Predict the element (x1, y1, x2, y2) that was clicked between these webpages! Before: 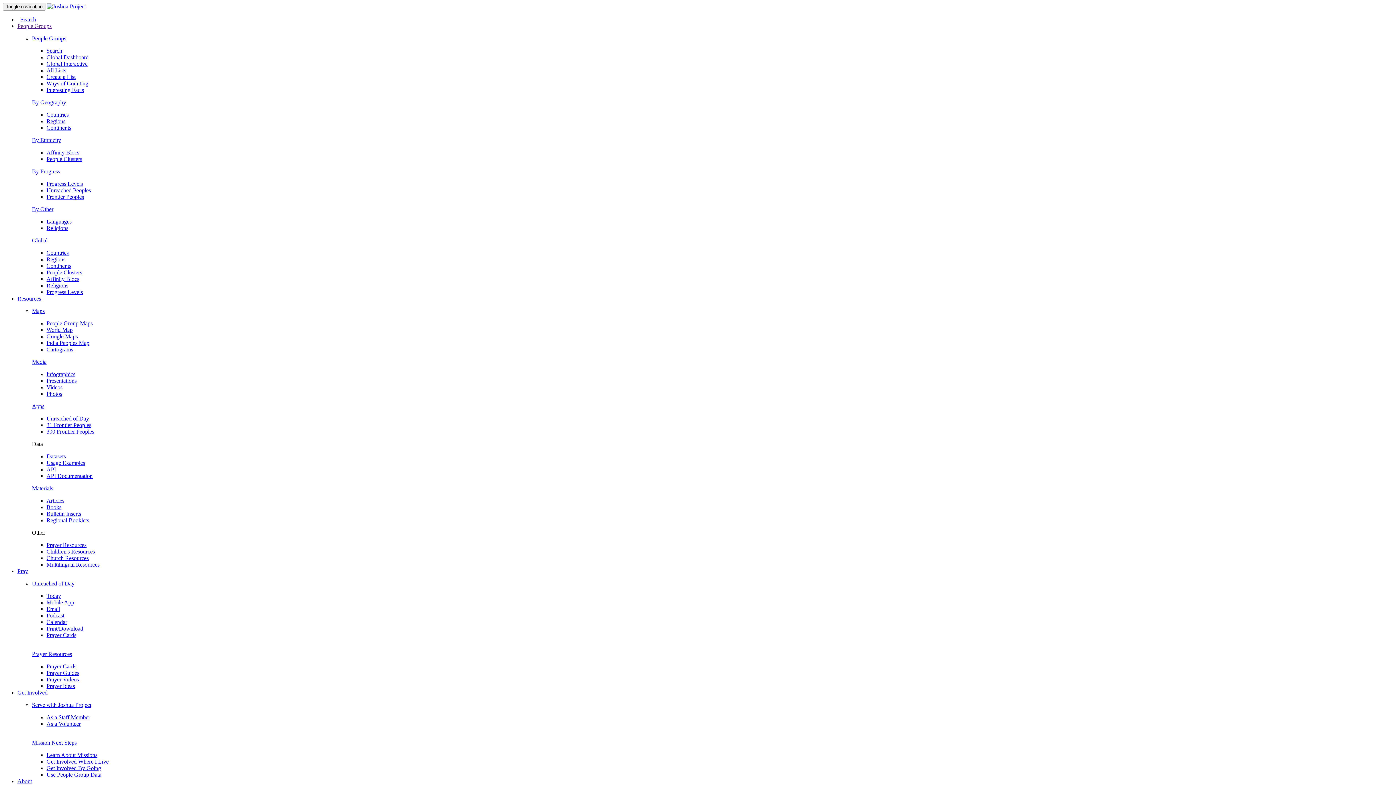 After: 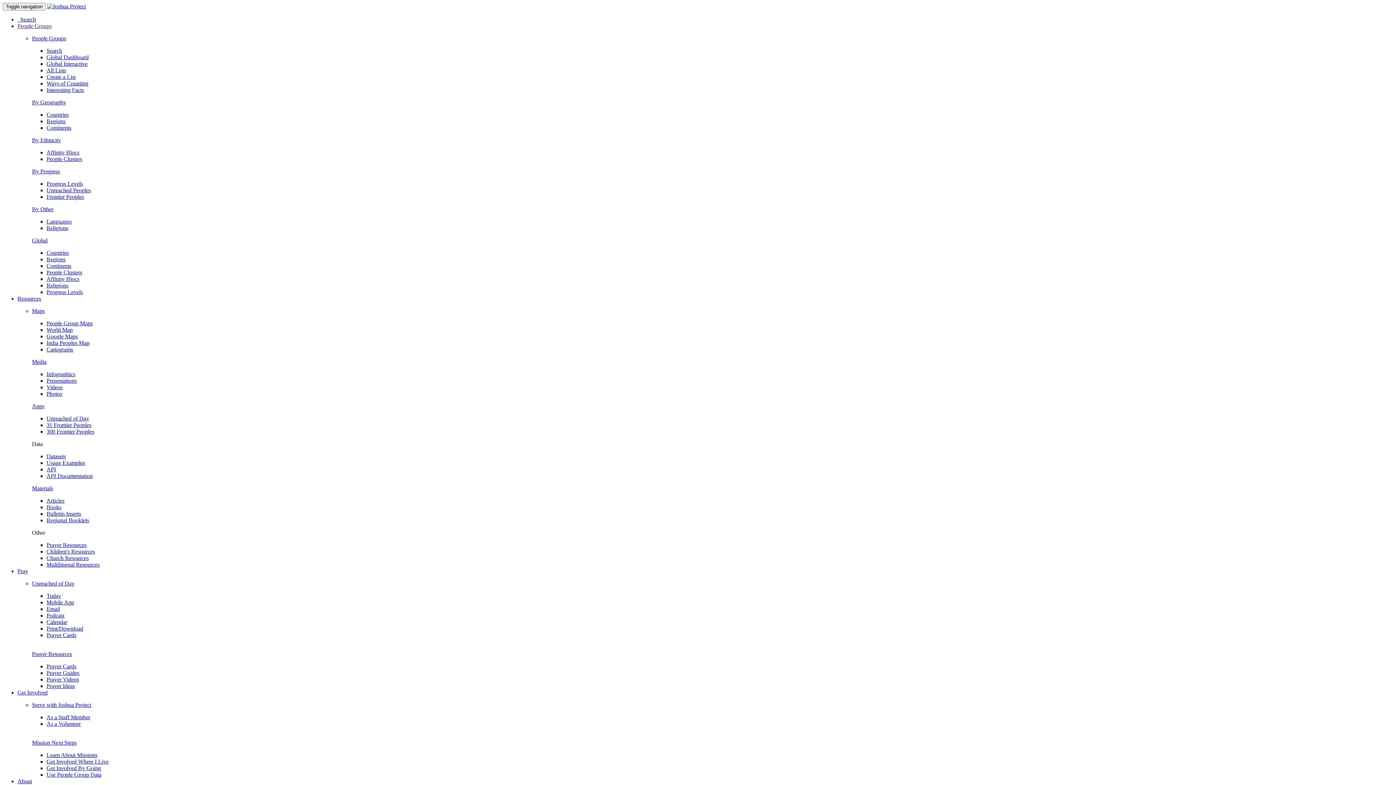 Action: bbox: (32, 206, 53, 212) label: By Other